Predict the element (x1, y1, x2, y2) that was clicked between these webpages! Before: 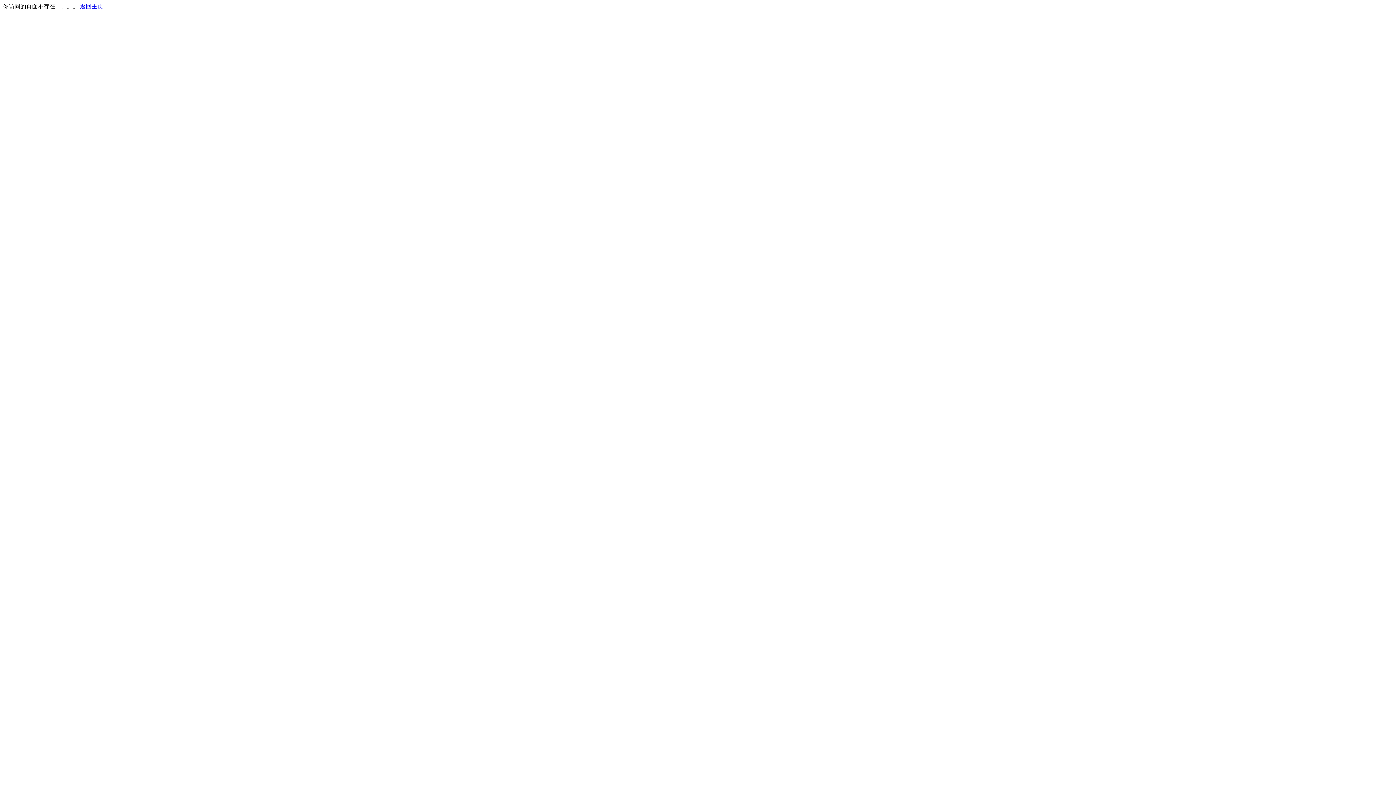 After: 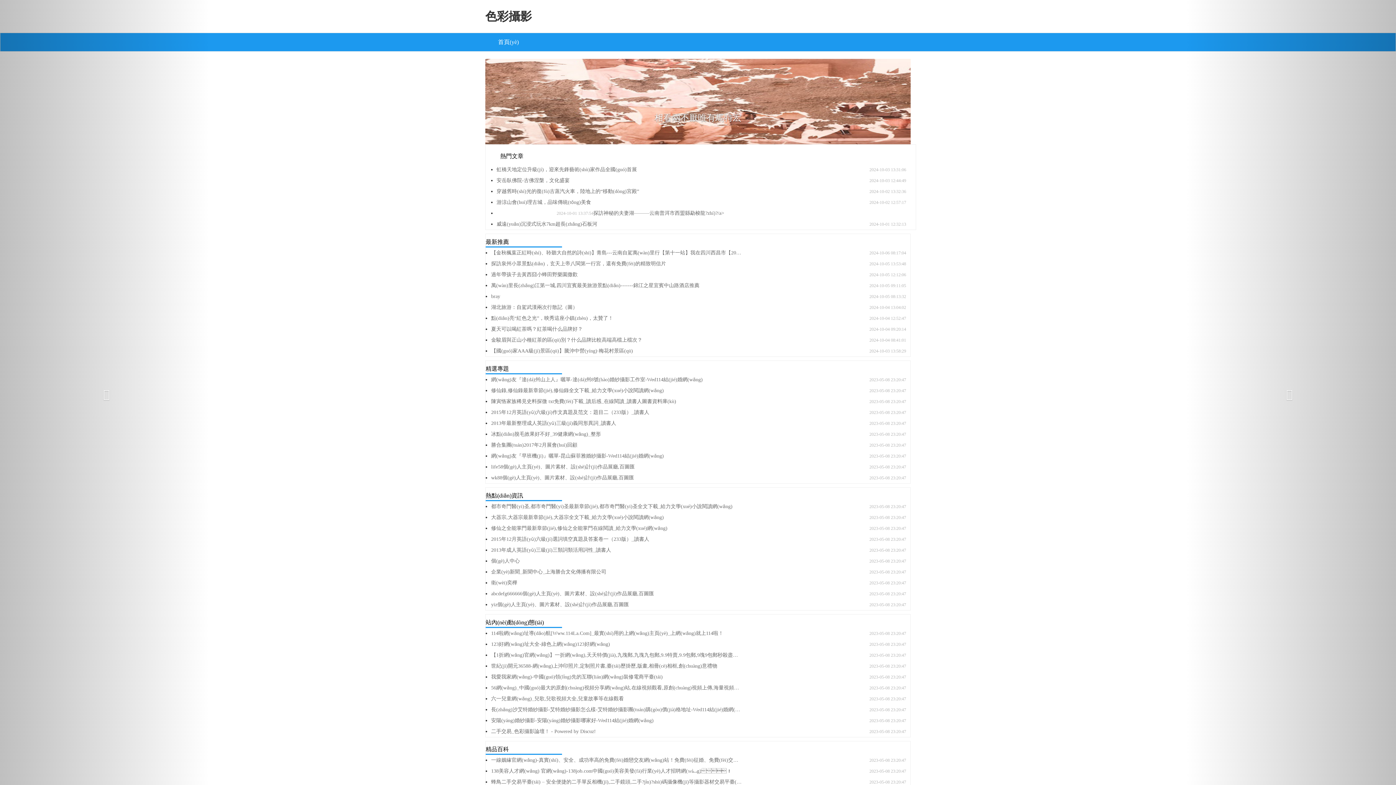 Action: label: 返回主页 bbox: (80, 3, 103, 9)